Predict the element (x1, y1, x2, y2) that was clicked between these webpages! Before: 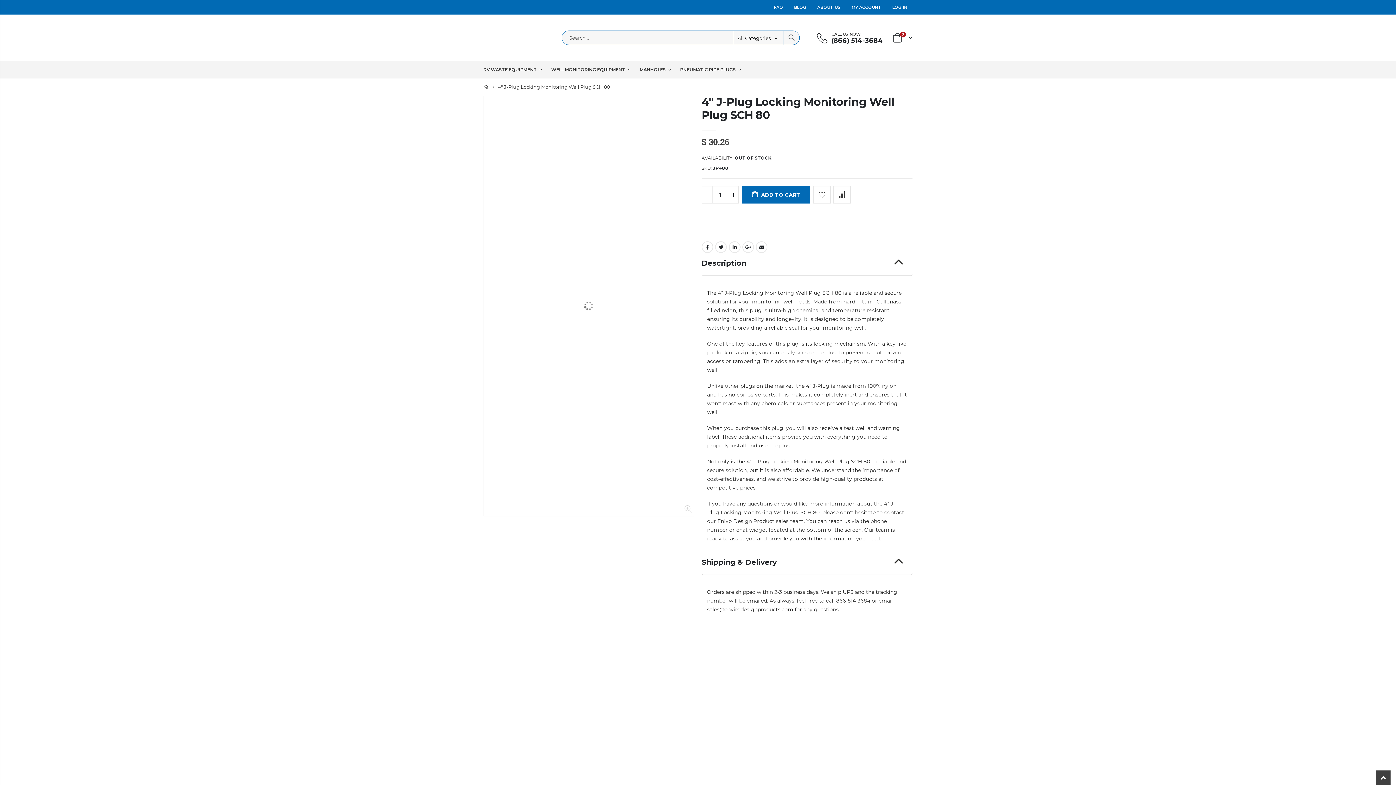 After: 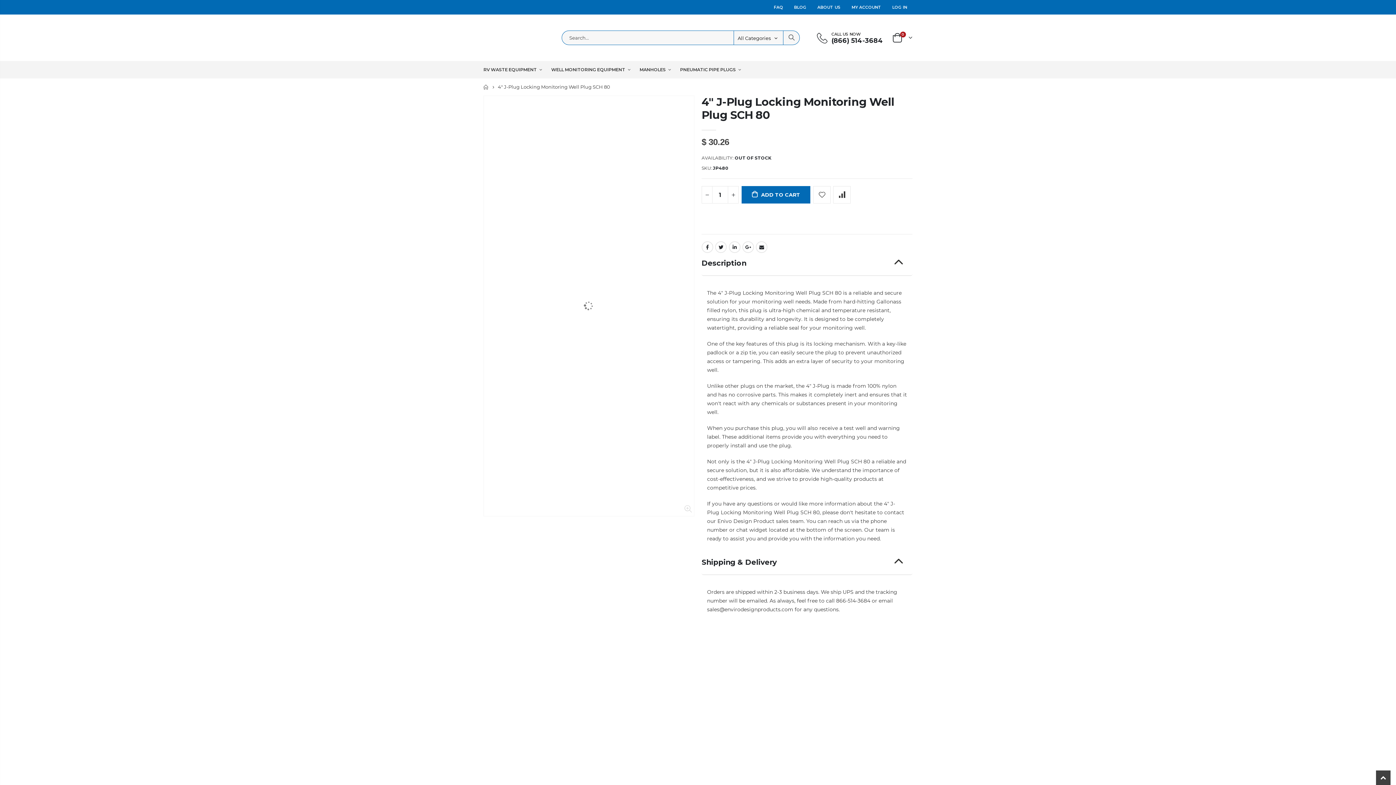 Action: bbox: (701, 209, 845, 226) label:  